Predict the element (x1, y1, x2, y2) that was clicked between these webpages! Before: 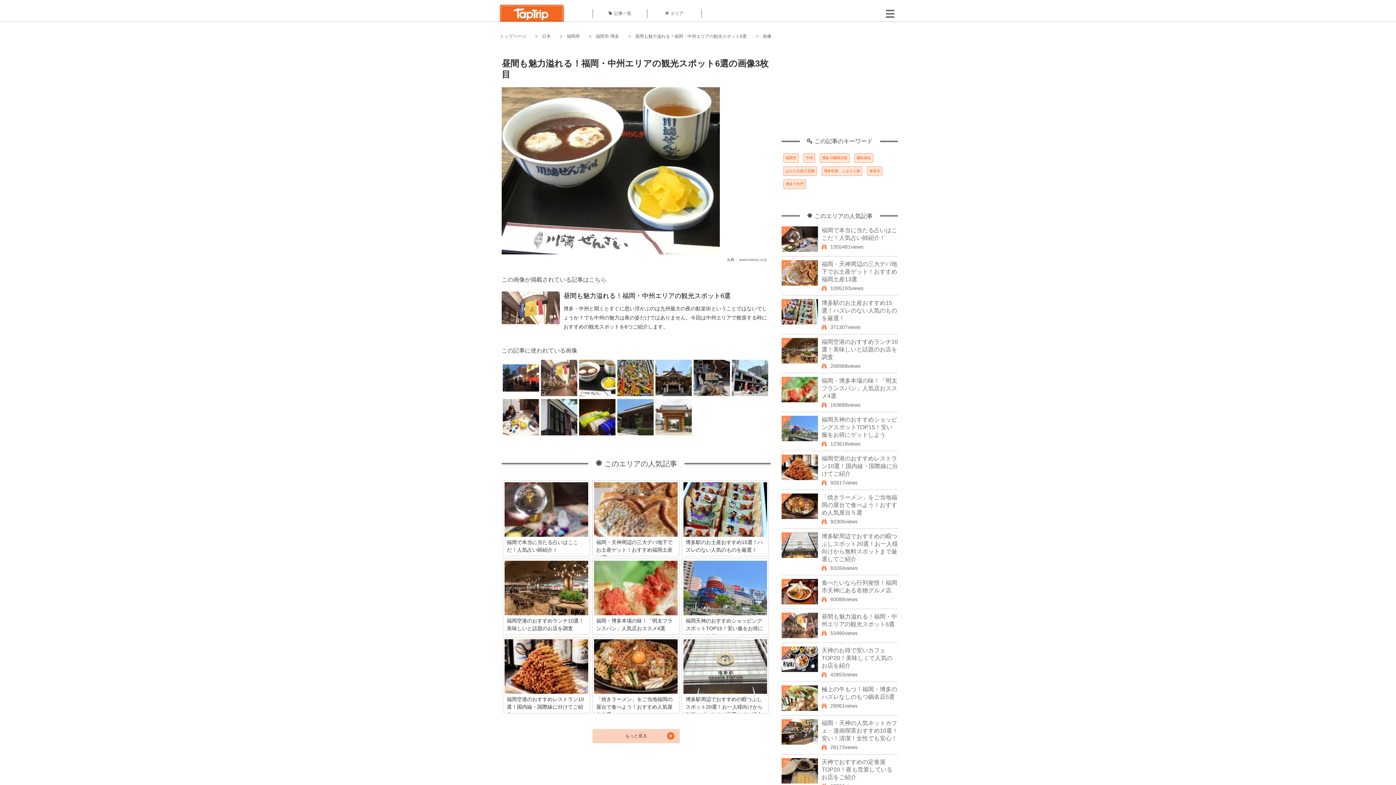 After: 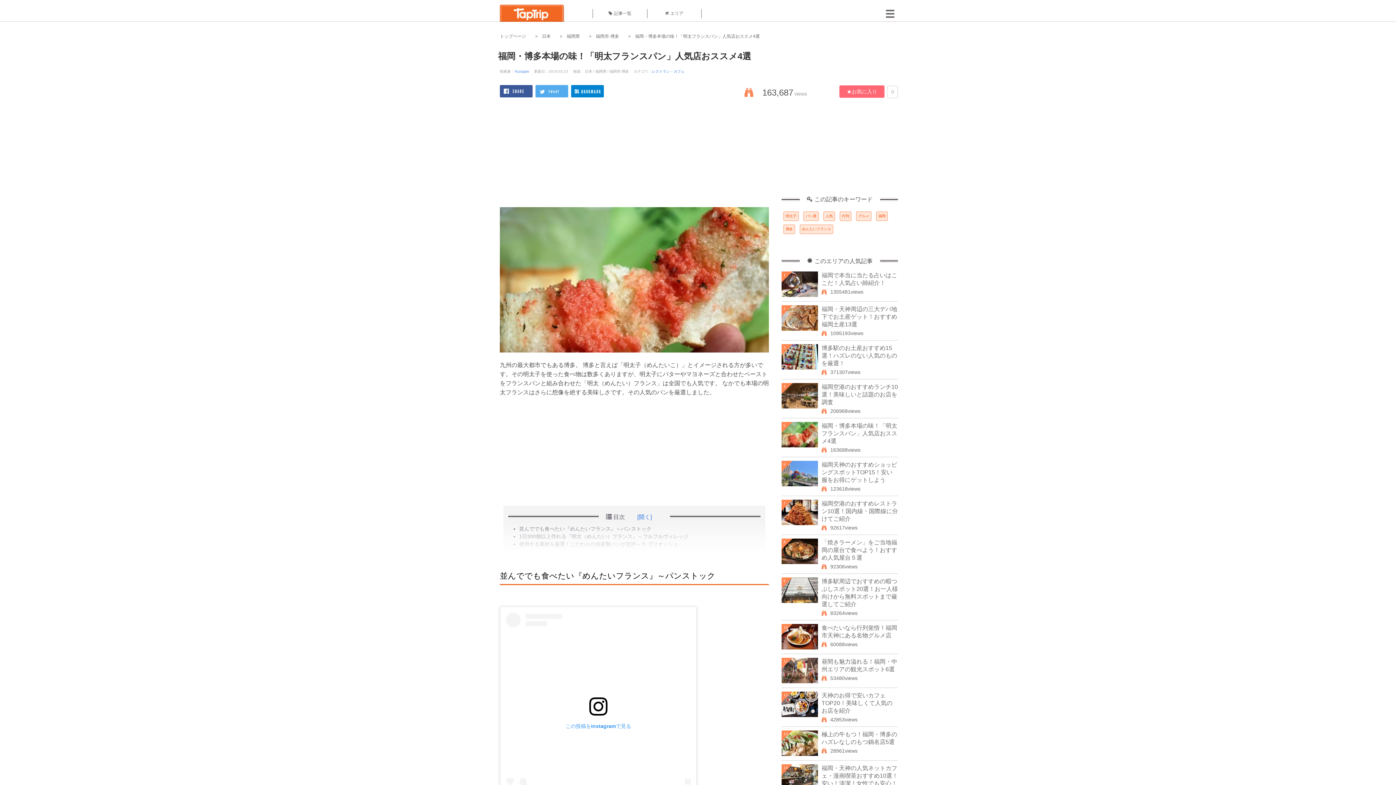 Action: bbox: (821, 377, 897, 399) label: 福岡・博多本場の味！「明太フランスパン」人気店おススメ4選